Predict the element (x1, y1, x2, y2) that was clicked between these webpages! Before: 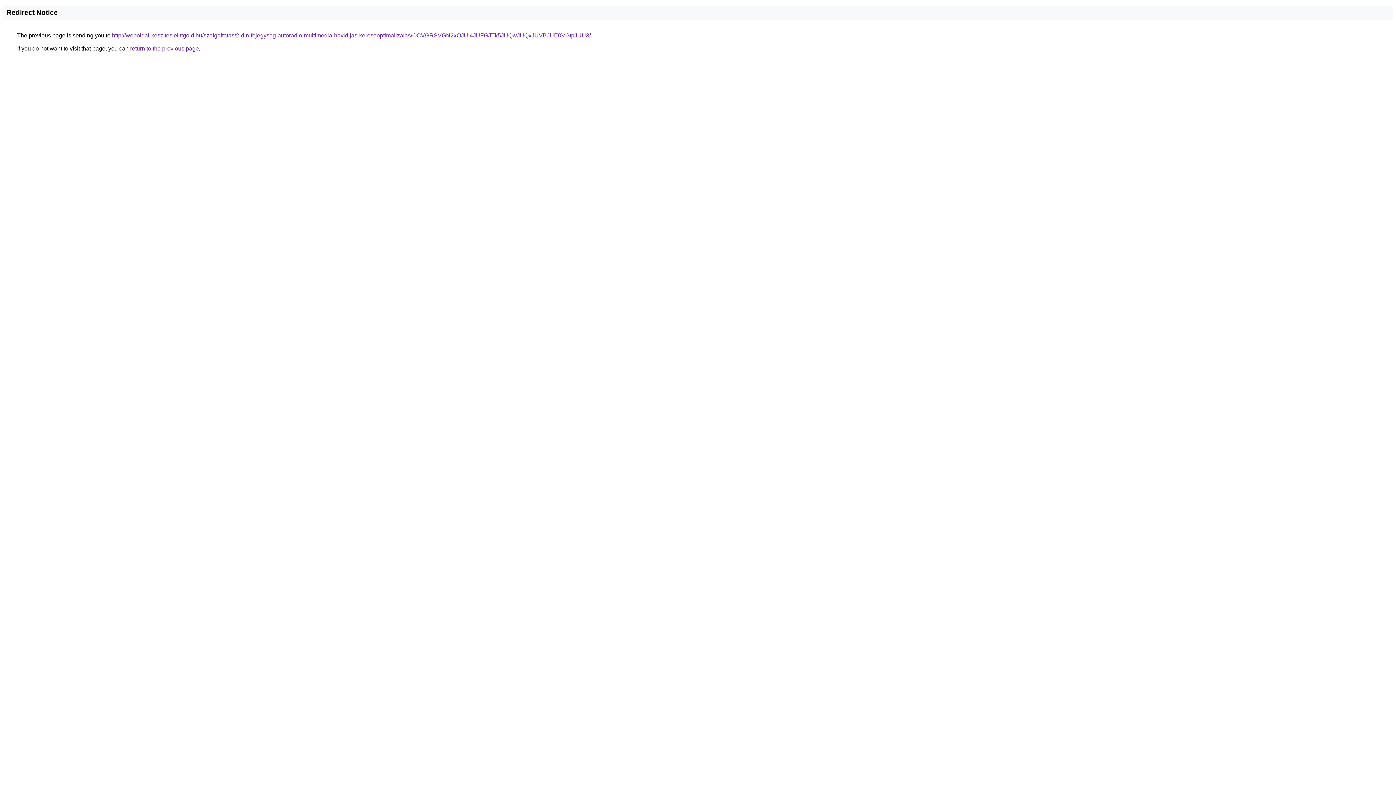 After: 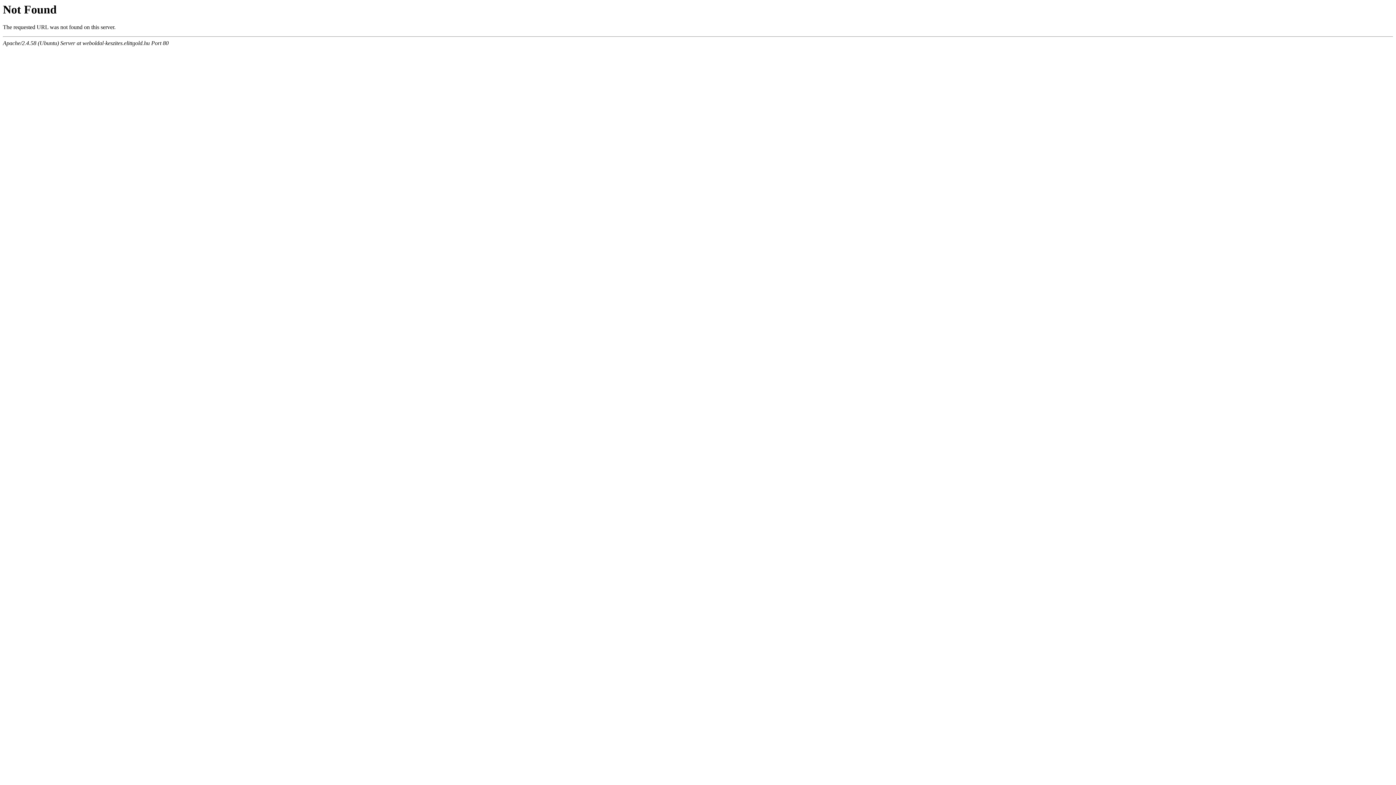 Action: label: http://weboldal-keszites.elittgold.hu/szolgaltatas/2-din-fejegyseg-autoradio-multimedia-havidijas-keresooptimalizalas/OCVGRSVGN2xOJUI4JUFGJTk5JUQwJUQxJUVBJUE0VGtpJUU3/ bbox: (112, 32, 590, 38)